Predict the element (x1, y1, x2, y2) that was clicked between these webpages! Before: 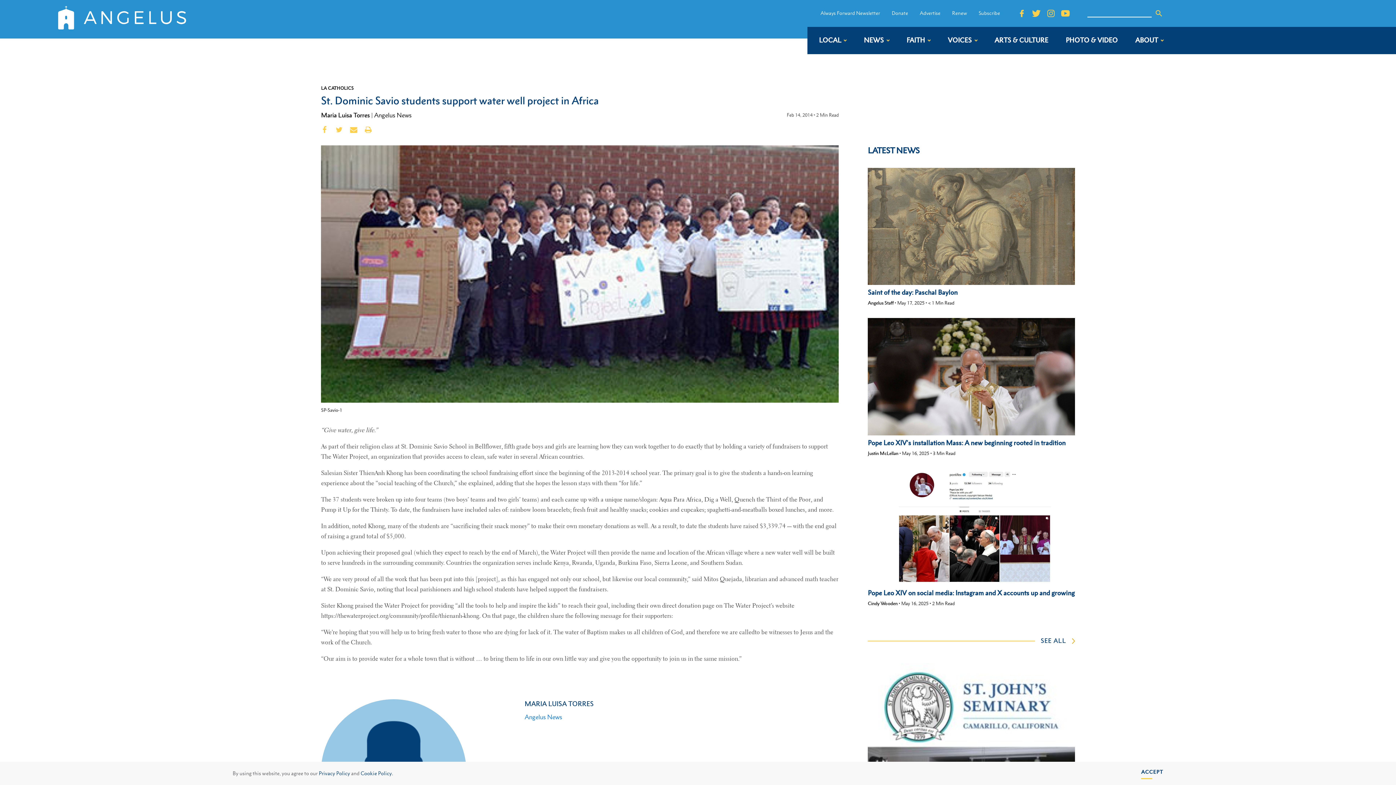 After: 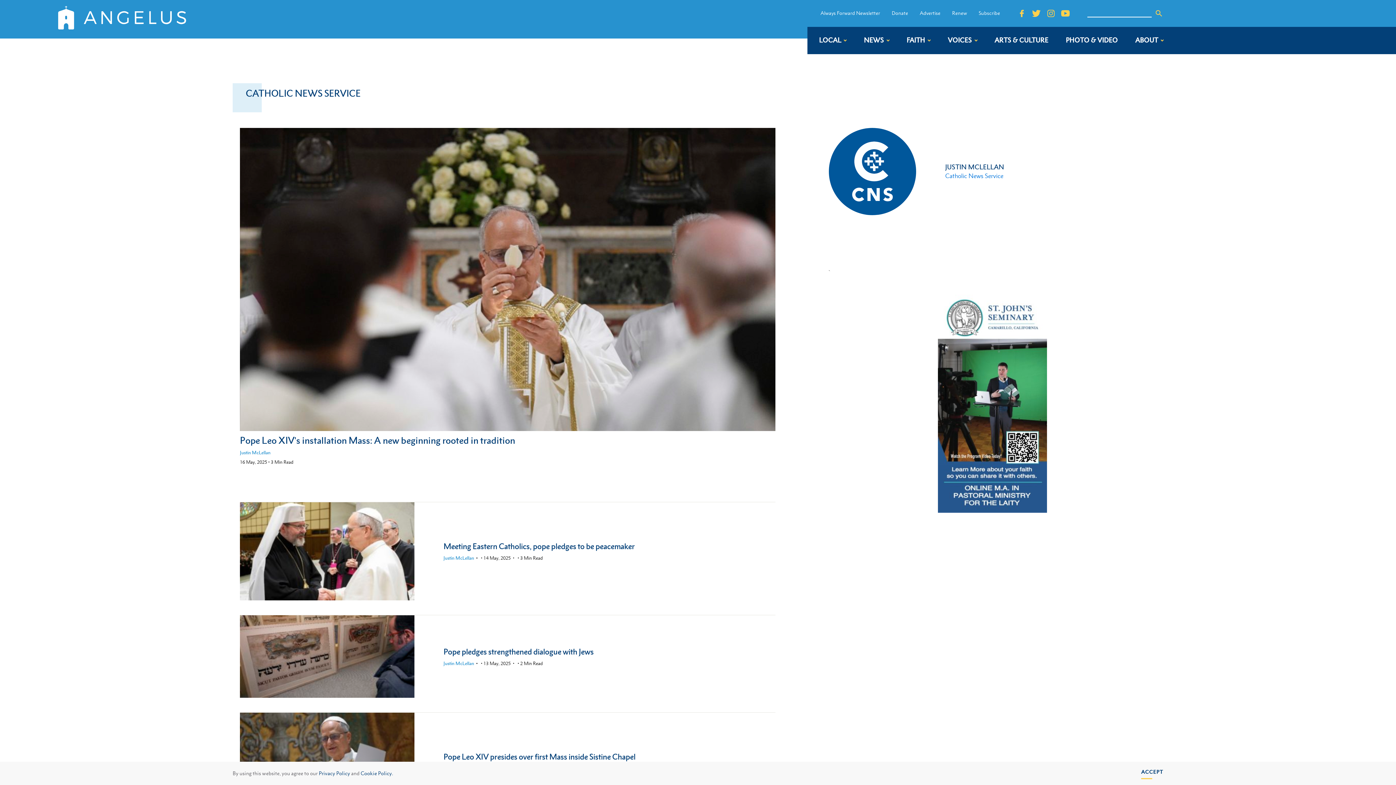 Action: label: Justin McLellan bbox: (868, 450, 898, 456)